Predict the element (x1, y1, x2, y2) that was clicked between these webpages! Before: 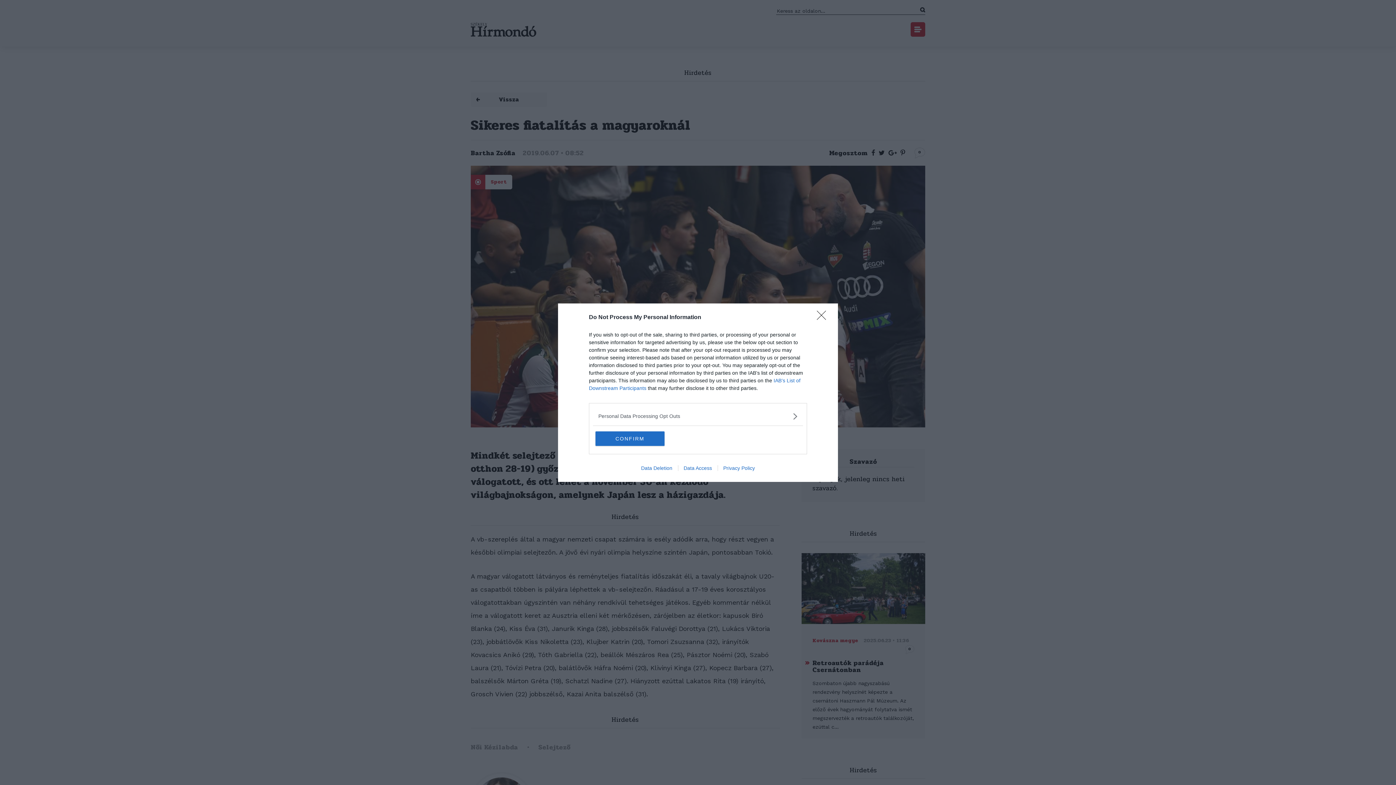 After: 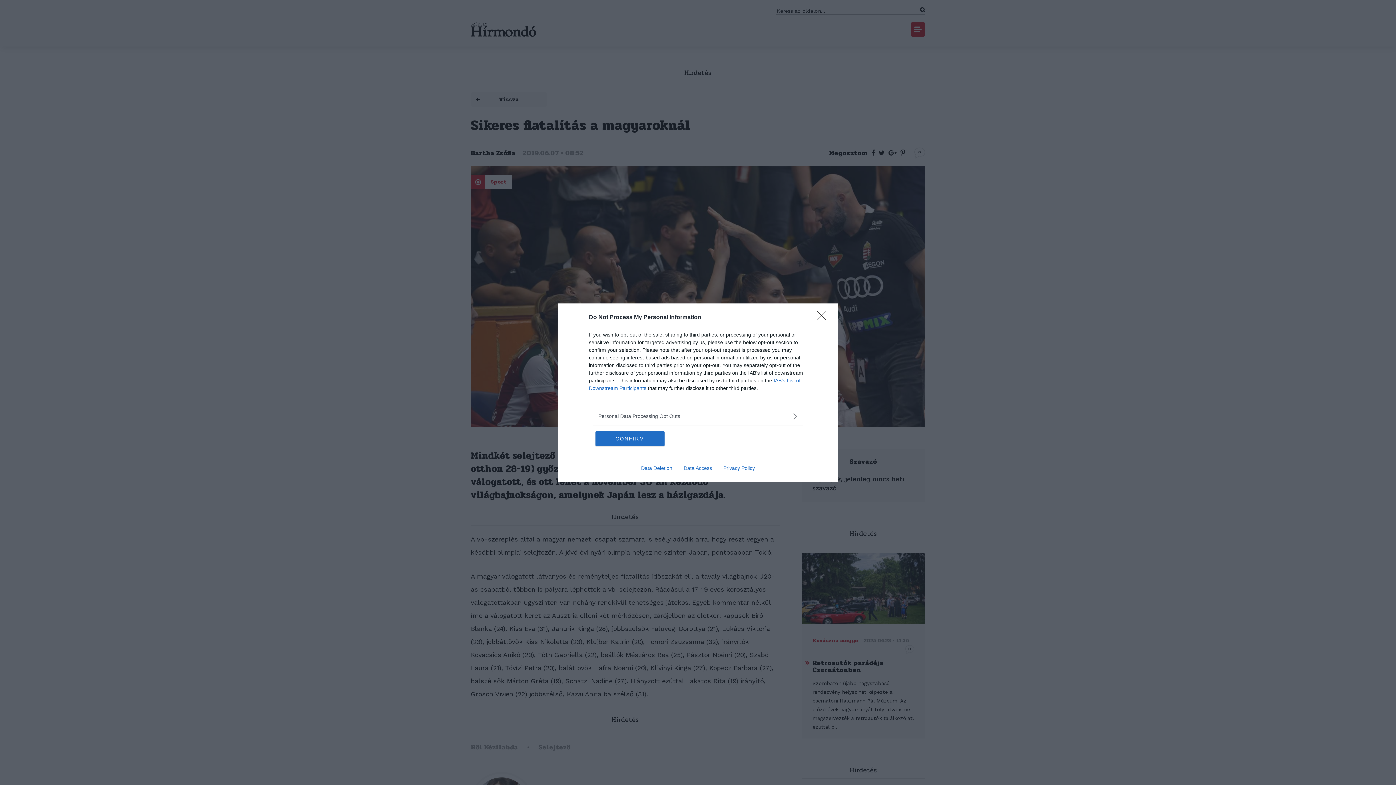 Action: bbox: (678, 465, 717, 471) label: Data Access